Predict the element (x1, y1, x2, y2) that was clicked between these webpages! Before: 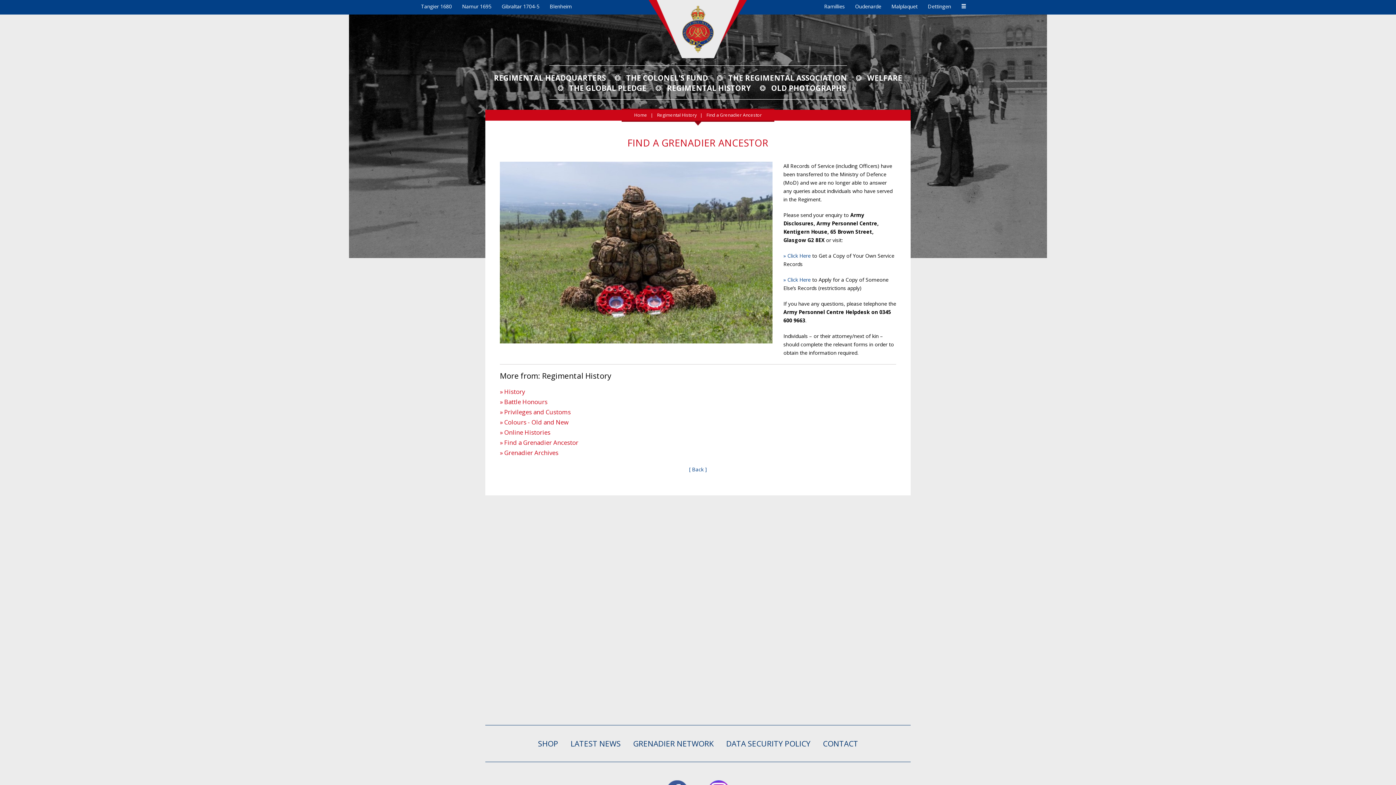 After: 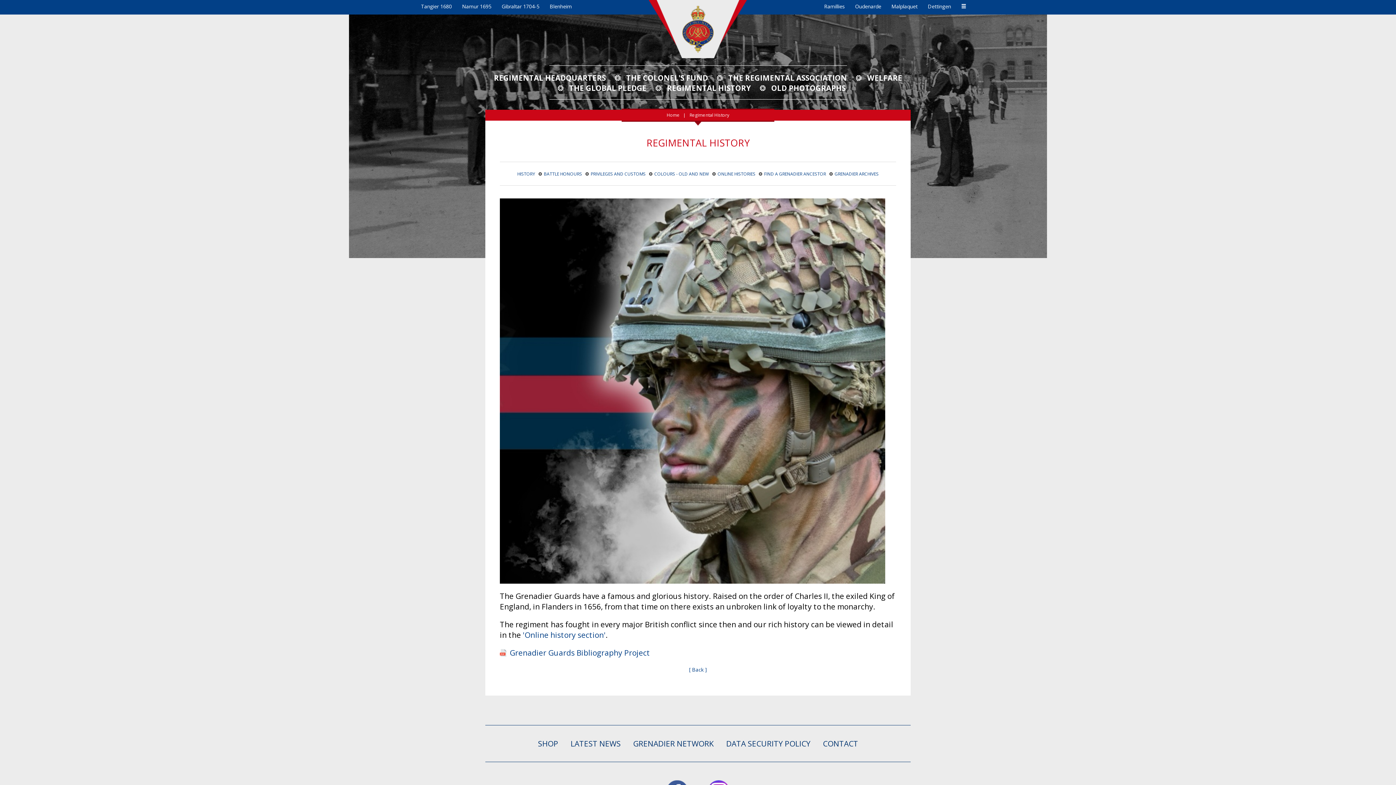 Action: bbox: (657, 112, 696, 118) label: Regimental History